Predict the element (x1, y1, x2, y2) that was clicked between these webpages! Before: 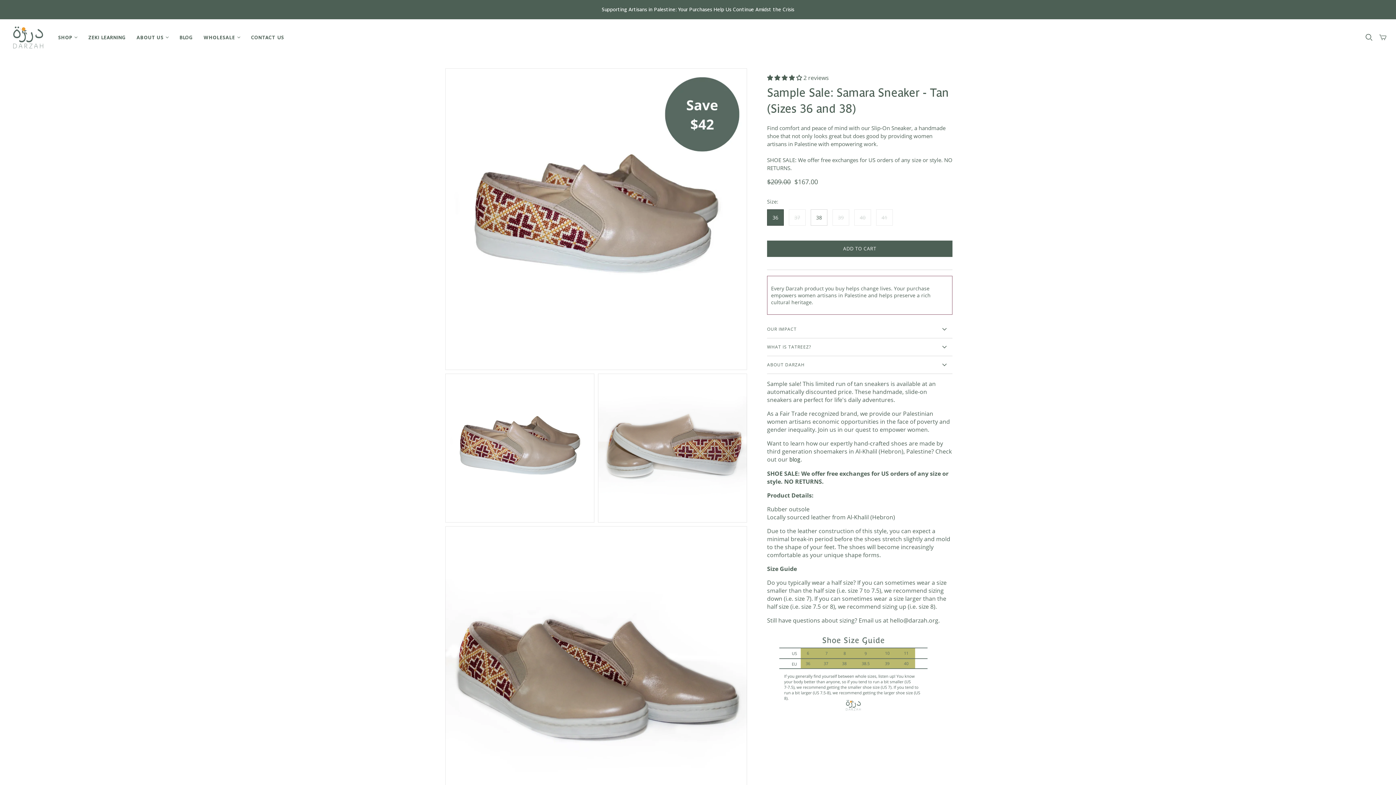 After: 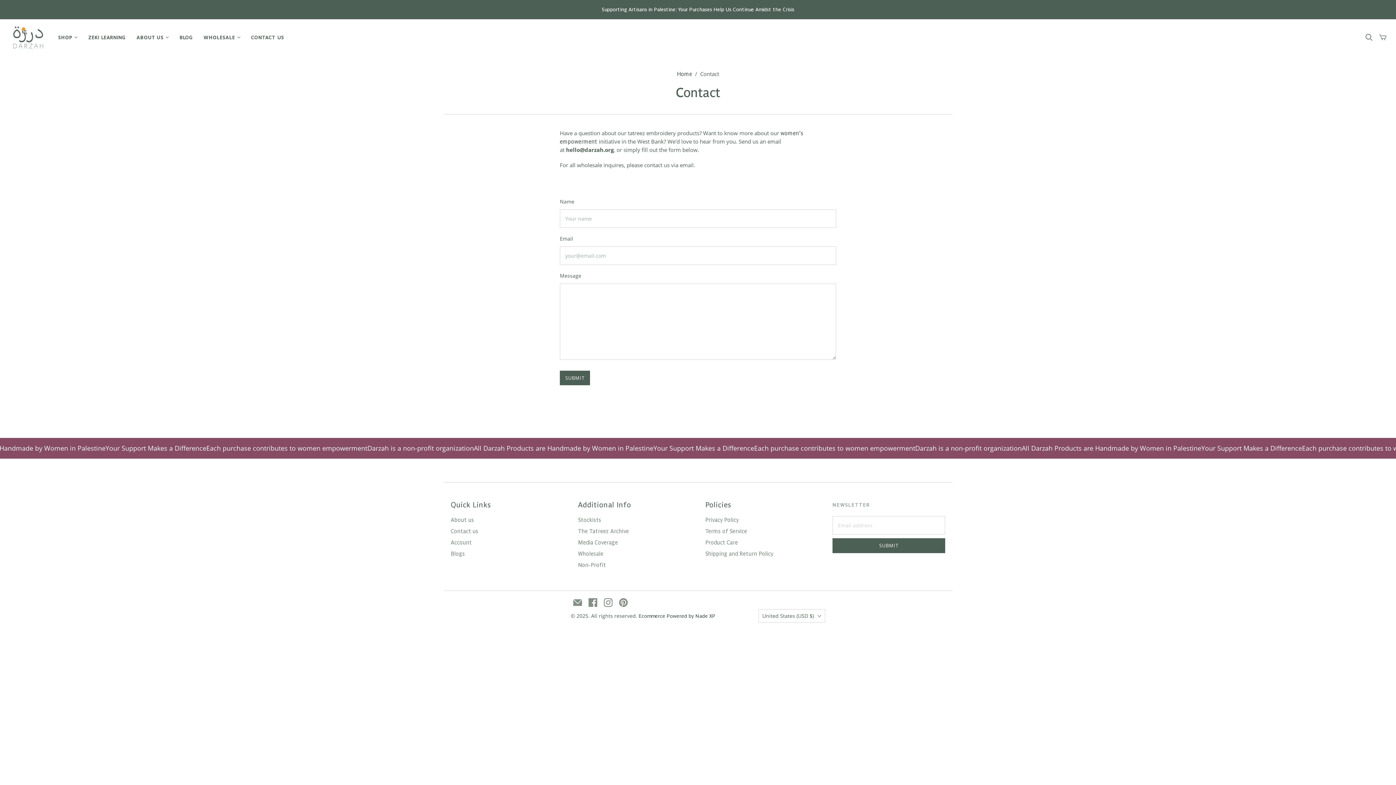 Action: label: CONTACT US bbox: (245, 29, 289, 46)